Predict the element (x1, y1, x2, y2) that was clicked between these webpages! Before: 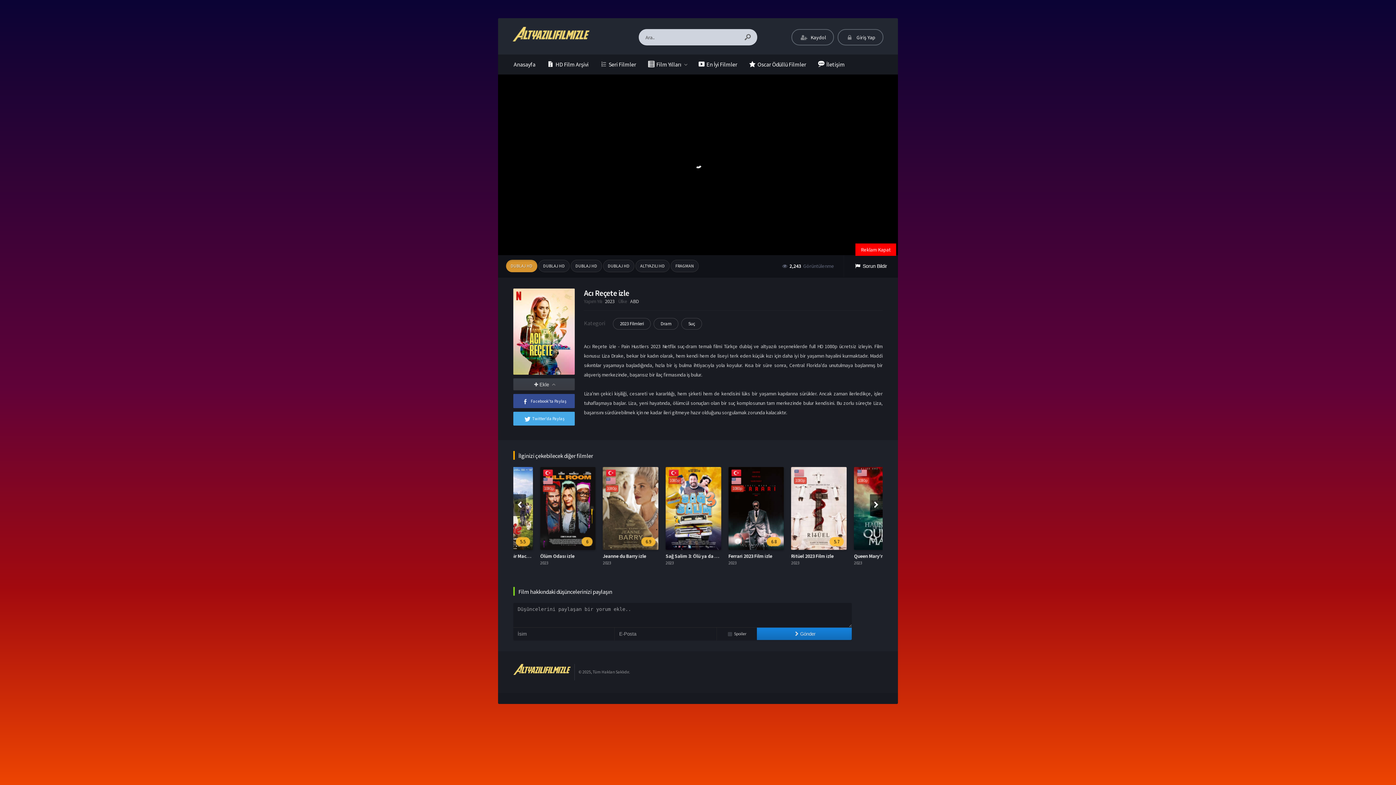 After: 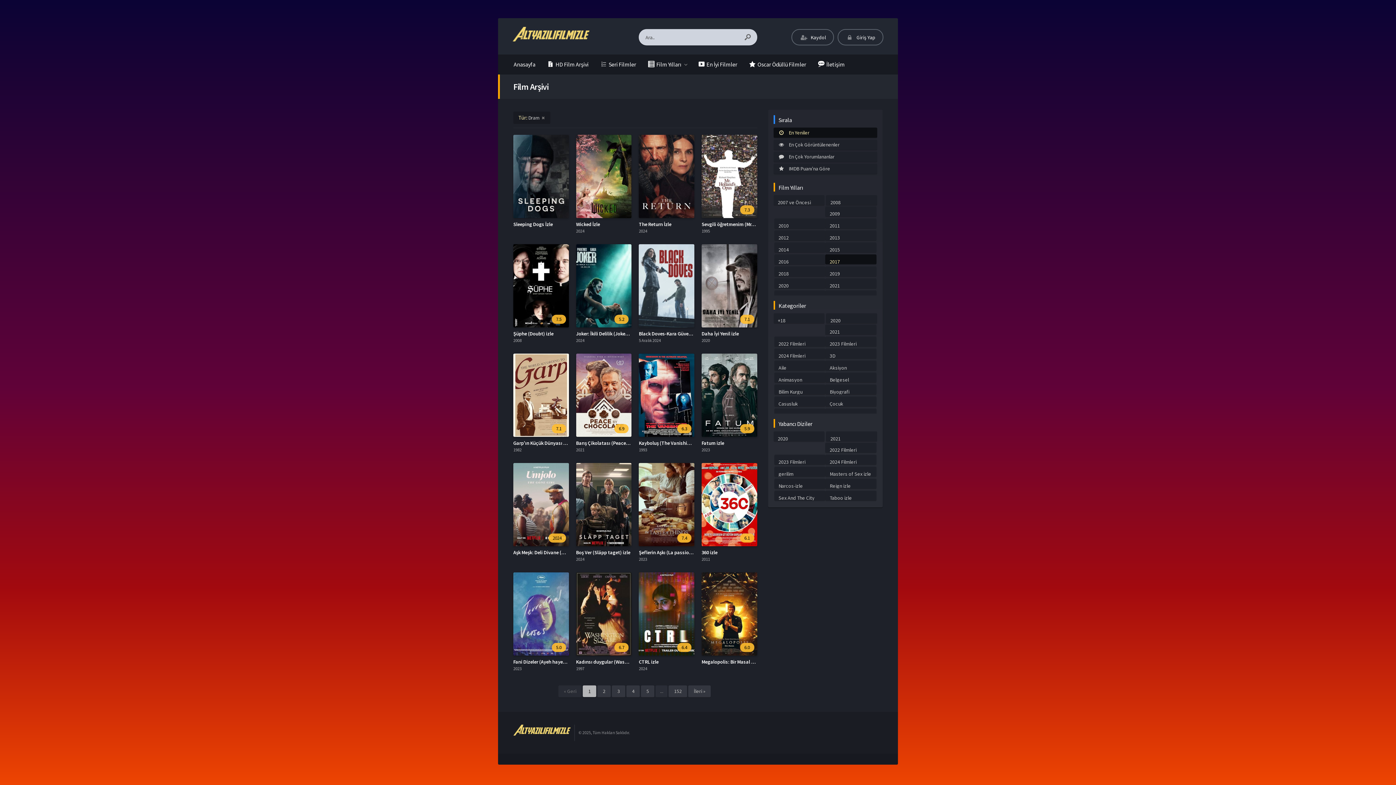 Action: label: Dram bbox: (653, 318, 678, 329)